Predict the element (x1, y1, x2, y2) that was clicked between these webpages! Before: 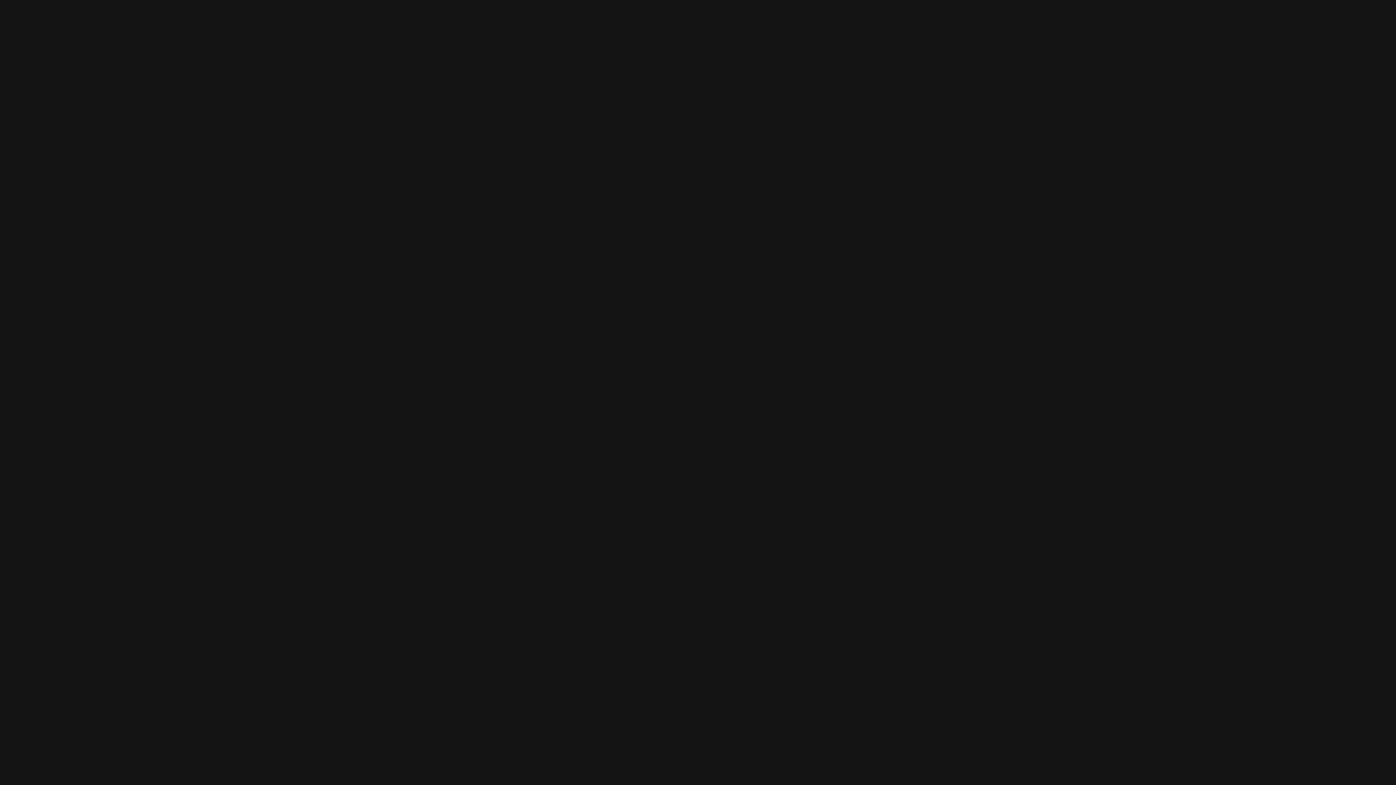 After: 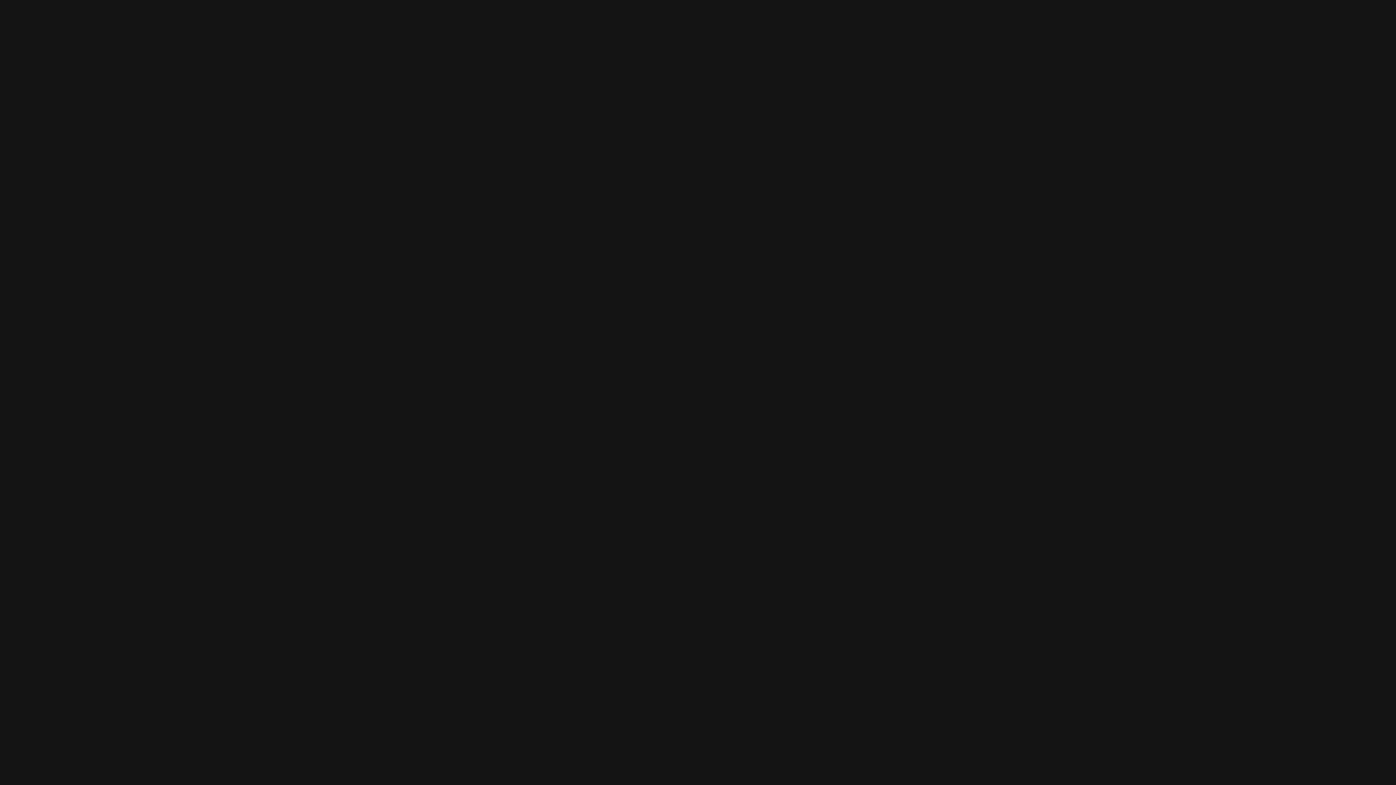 Action: bbox: (7, 410, 161, 417) label: Considerations When Choosing The Perfect Hair Extensions